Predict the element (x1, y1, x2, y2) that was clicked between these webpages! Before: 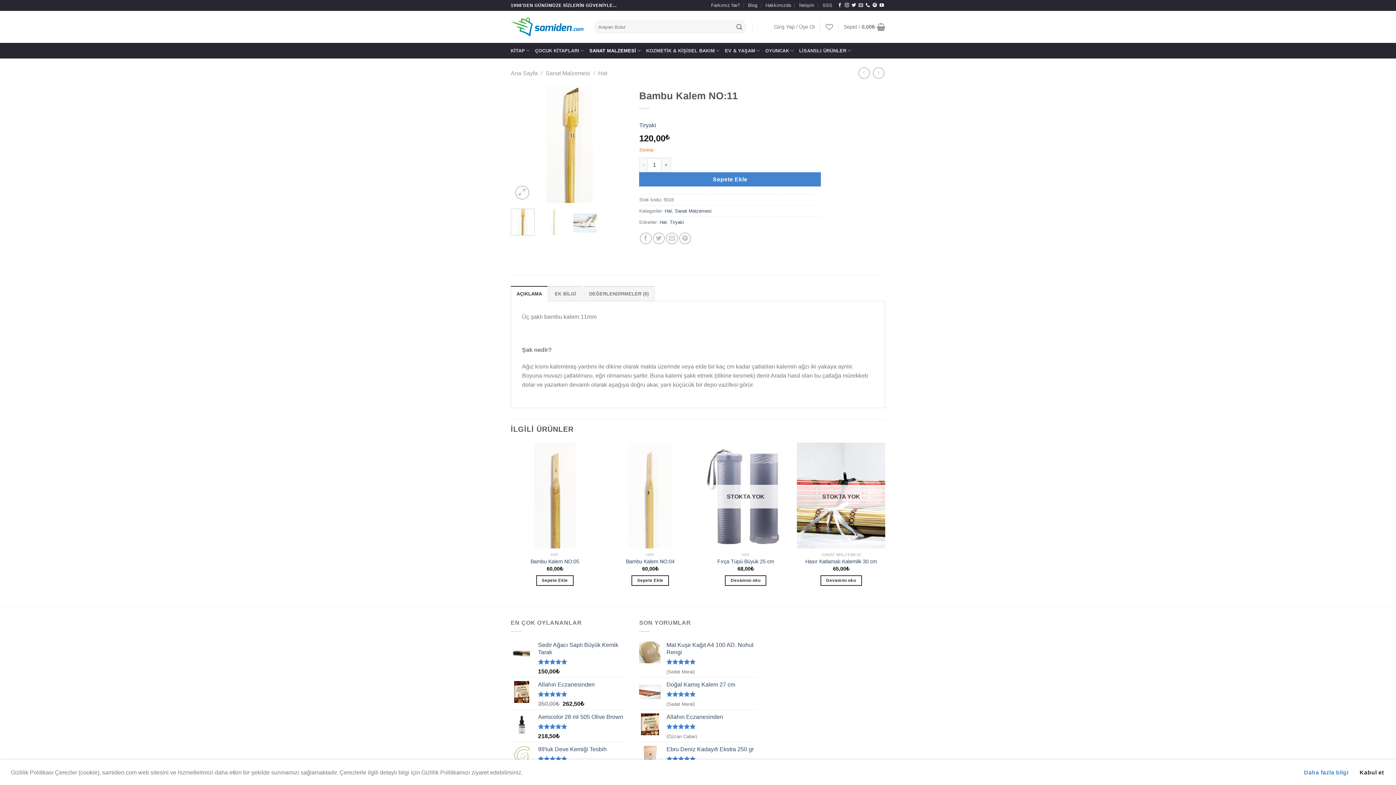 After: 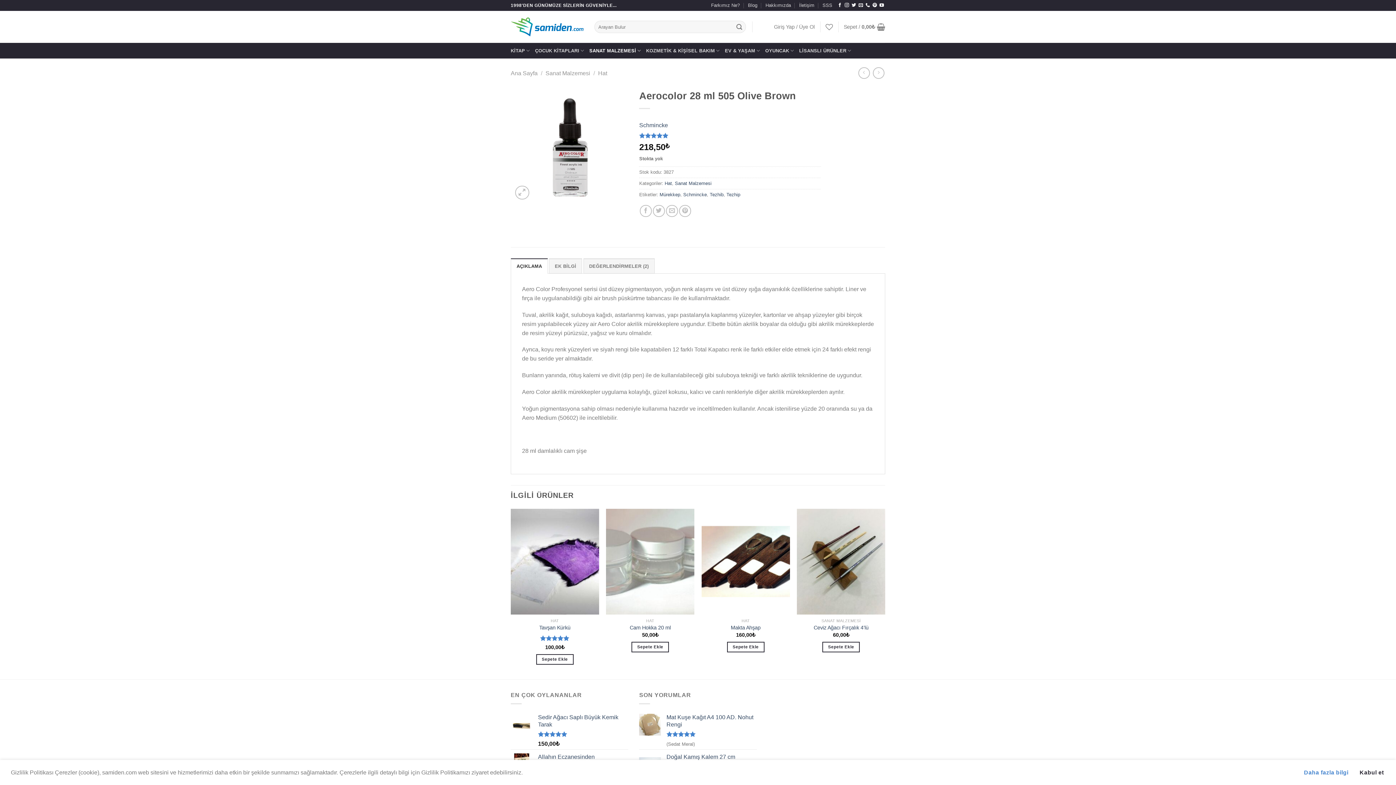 Action: label: Aerocolor 28 ml 505 Olive Brown bbox: (538, 713, 628, 721)